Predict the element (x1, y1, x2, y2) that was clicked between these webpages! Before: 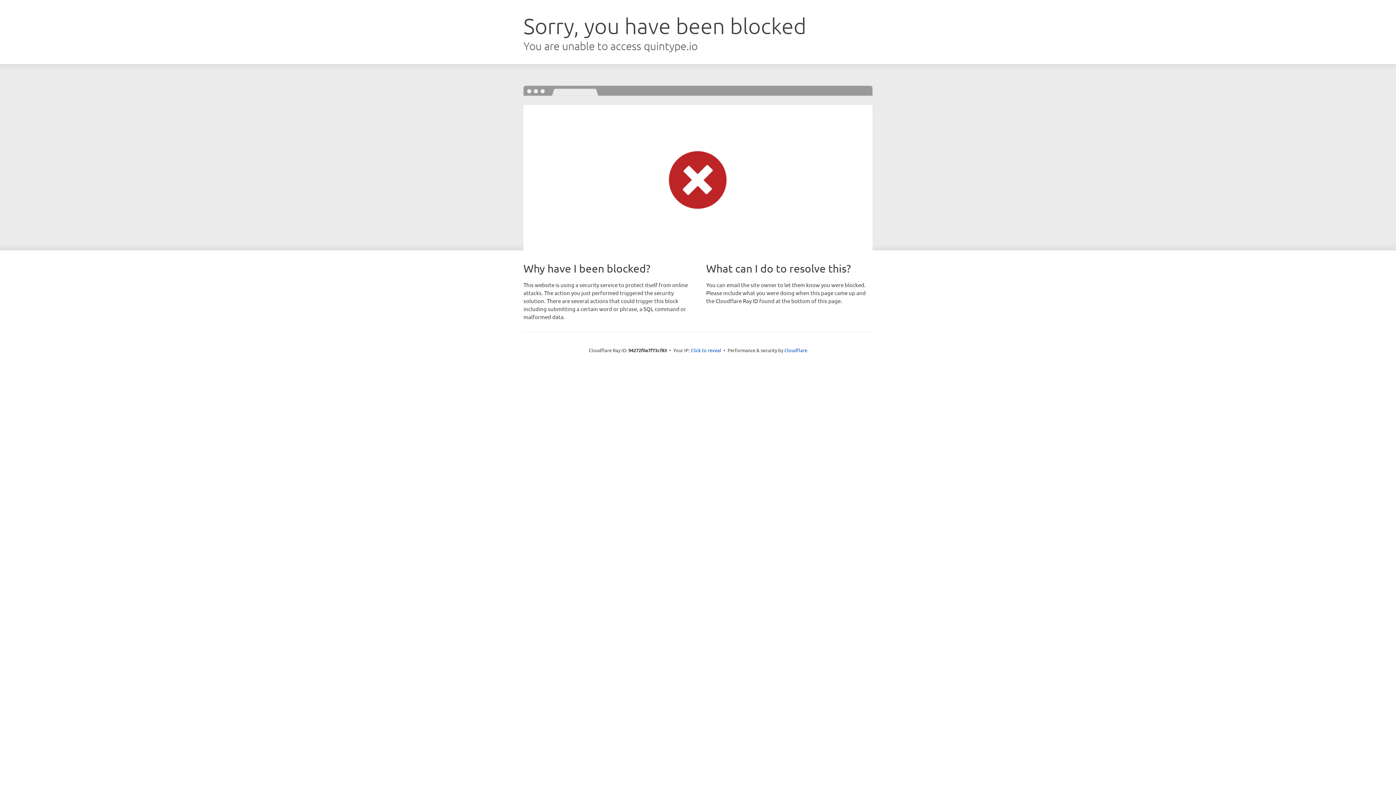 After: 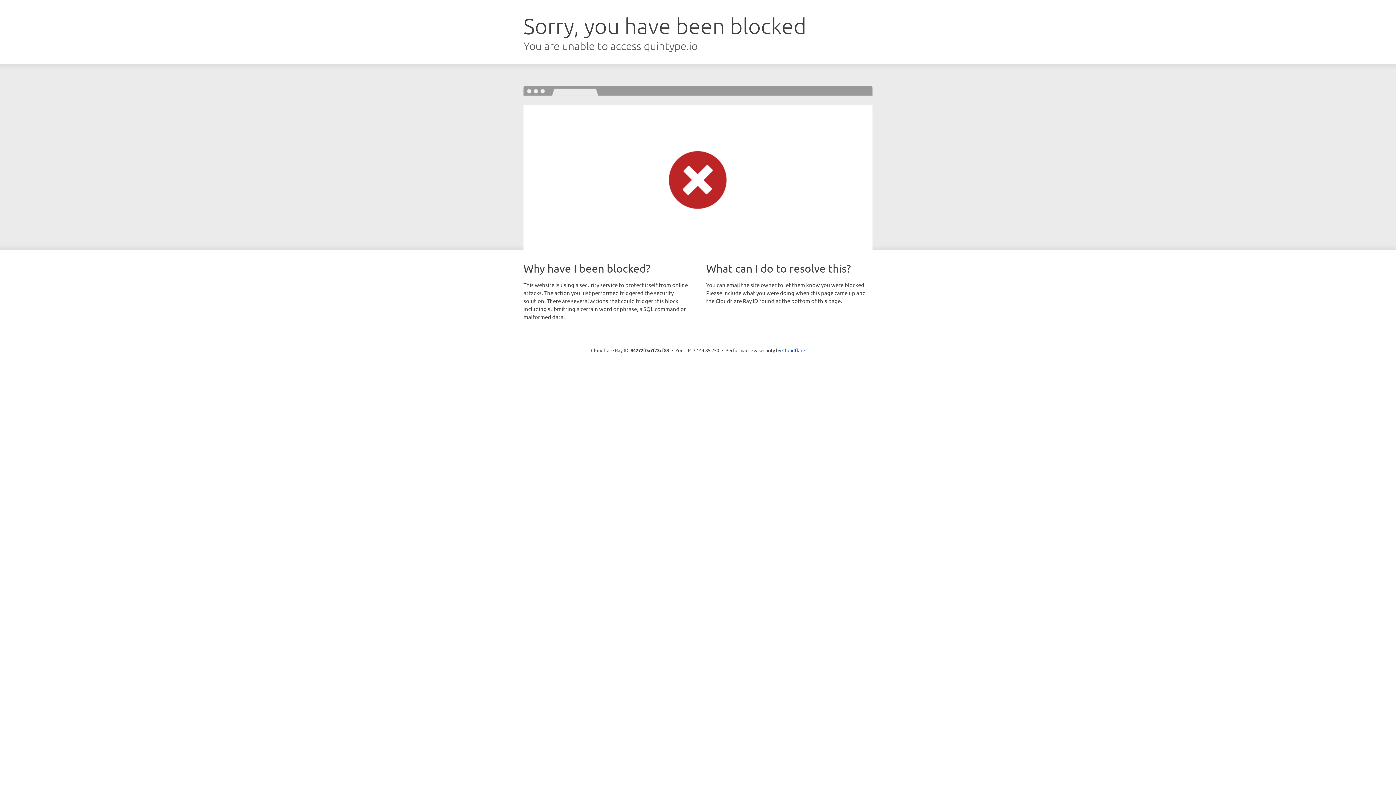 Action: bbox: (690, 346, 721, 353) label: Click to reveal